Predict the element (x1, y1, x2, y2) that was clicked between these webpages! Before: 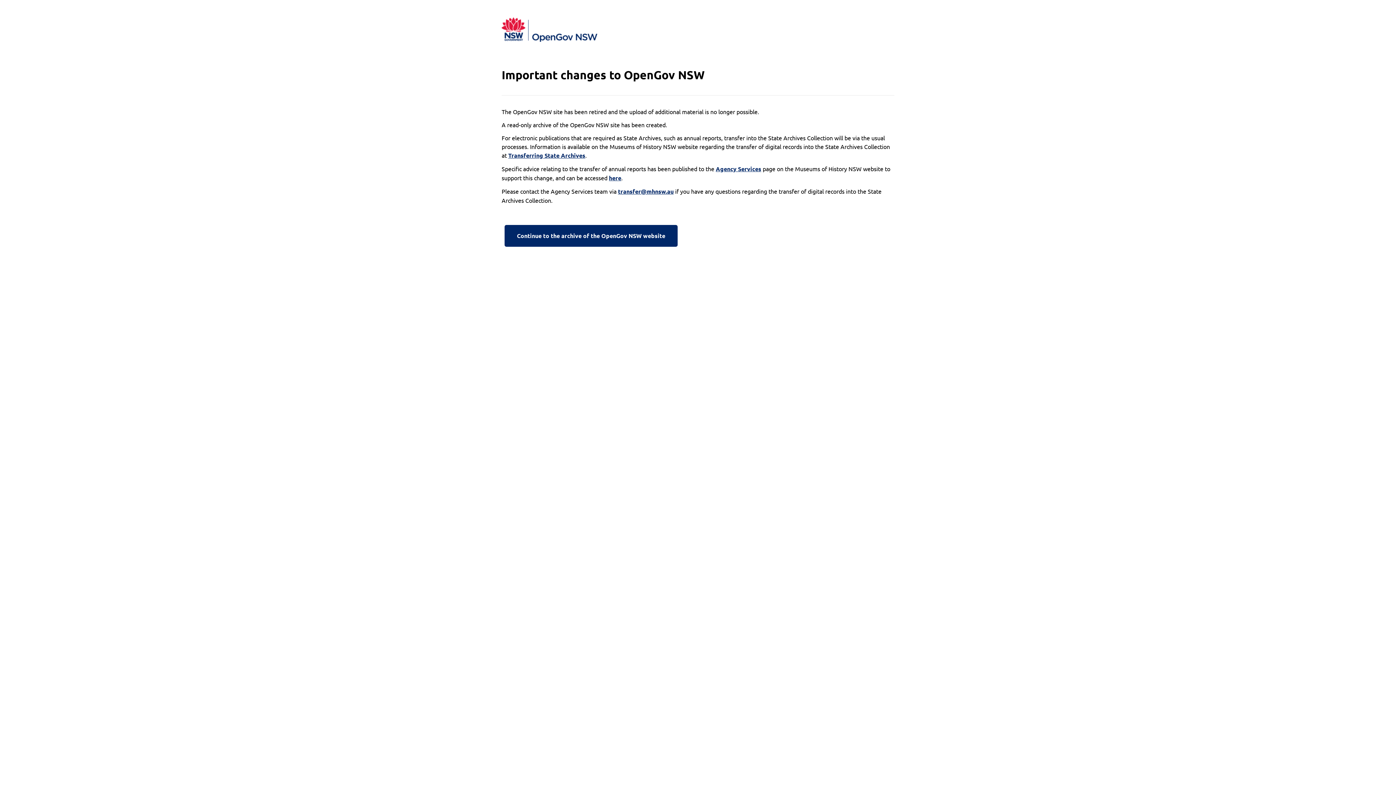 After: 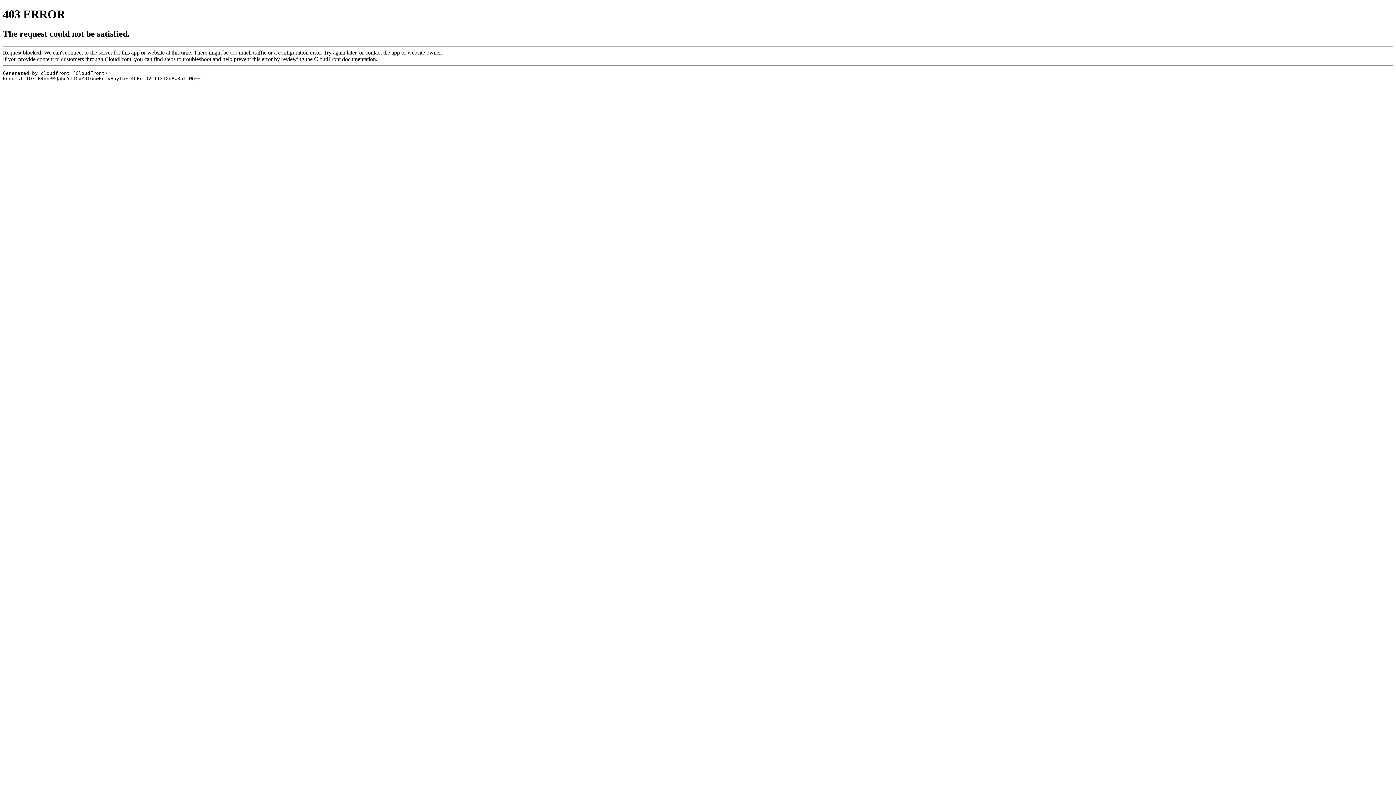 Action: bbox: (609, 173, 621, 182) label: here